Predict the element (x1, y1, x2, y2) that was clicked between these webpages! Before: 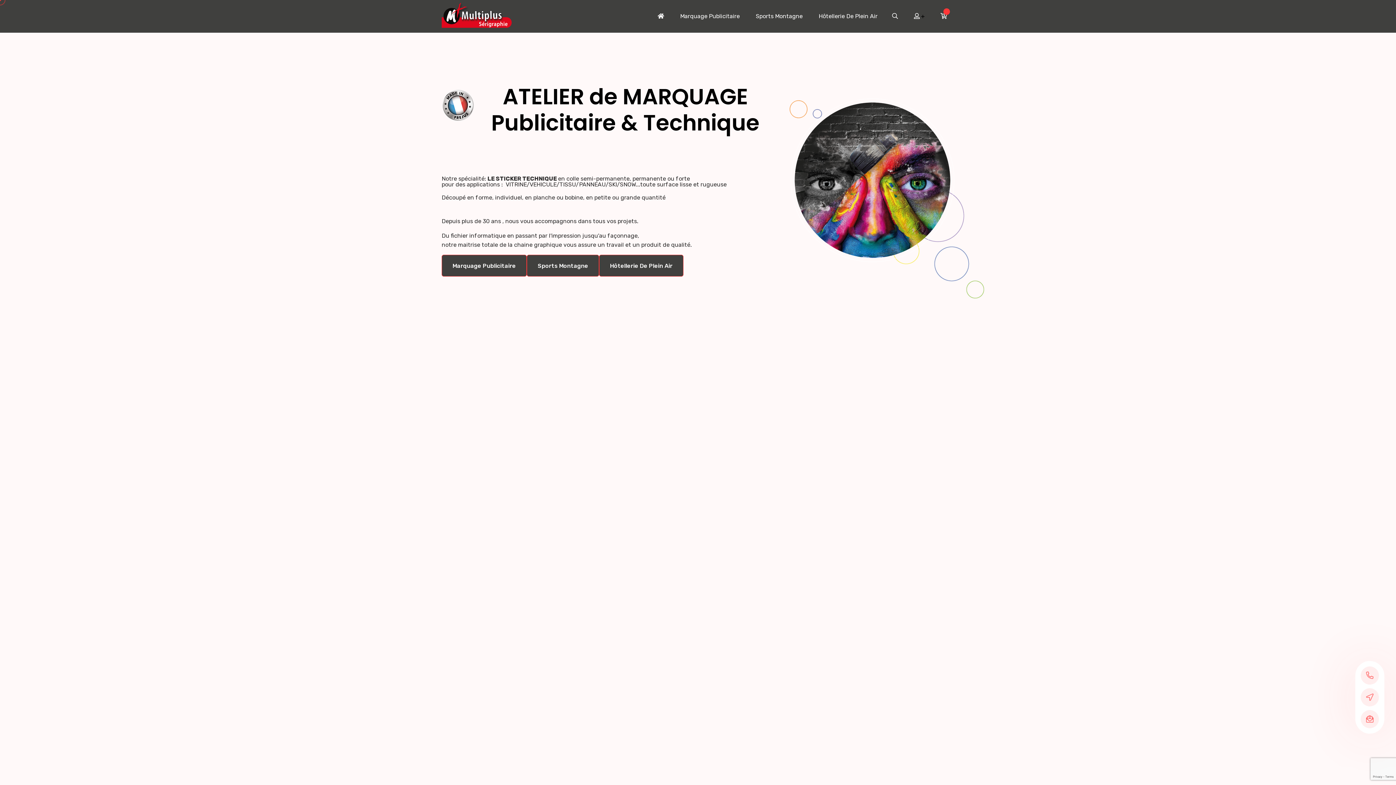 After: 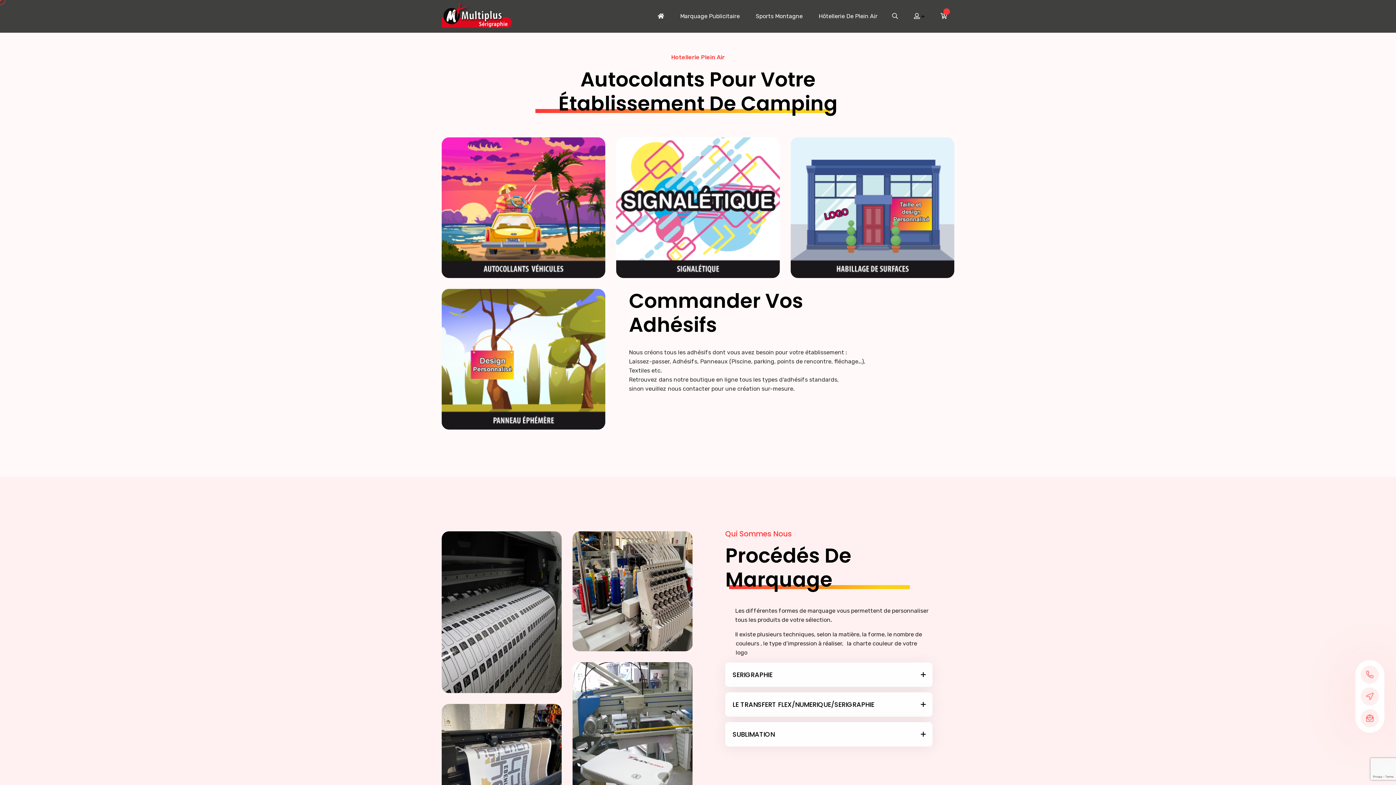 Action: bbox: (818, 0, 877, 32) label: Hôtellerie De Plein Air